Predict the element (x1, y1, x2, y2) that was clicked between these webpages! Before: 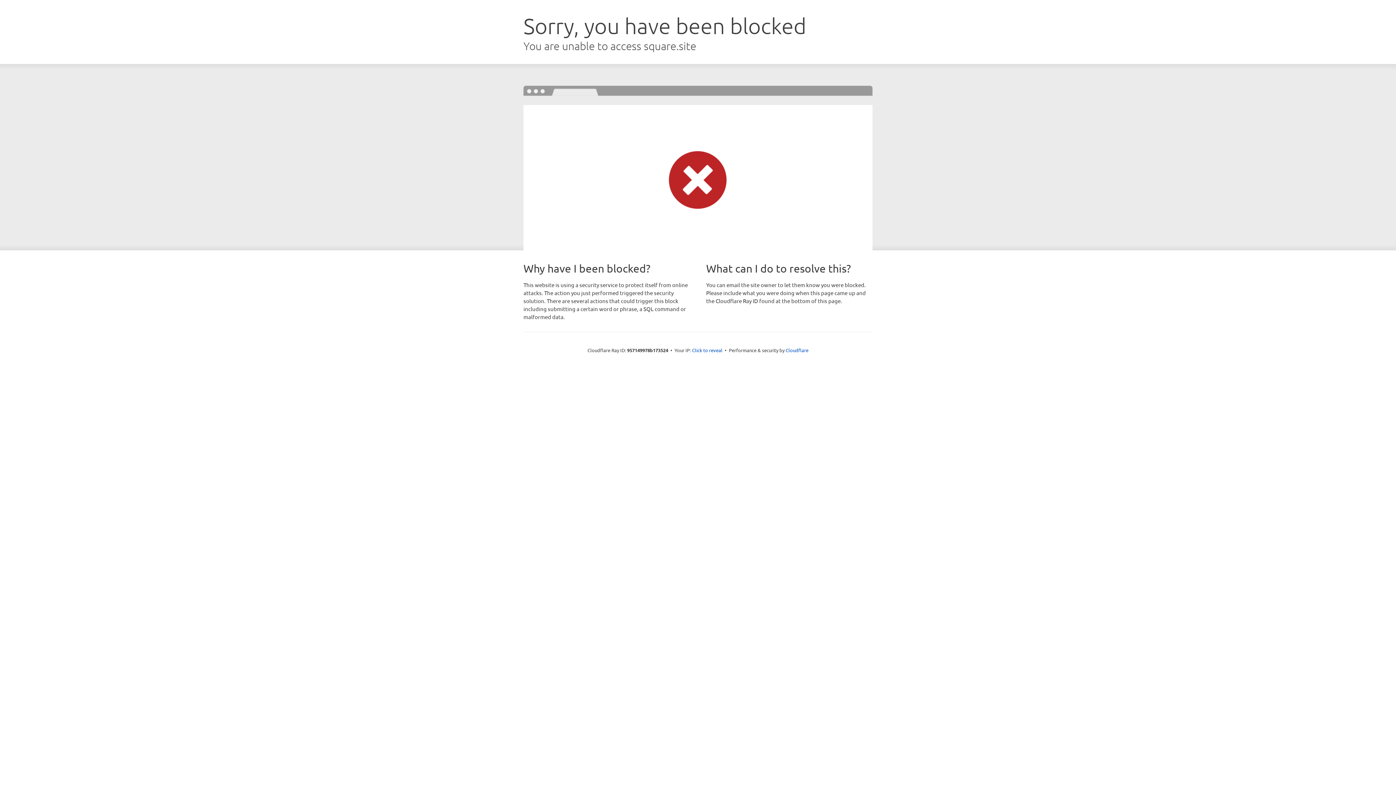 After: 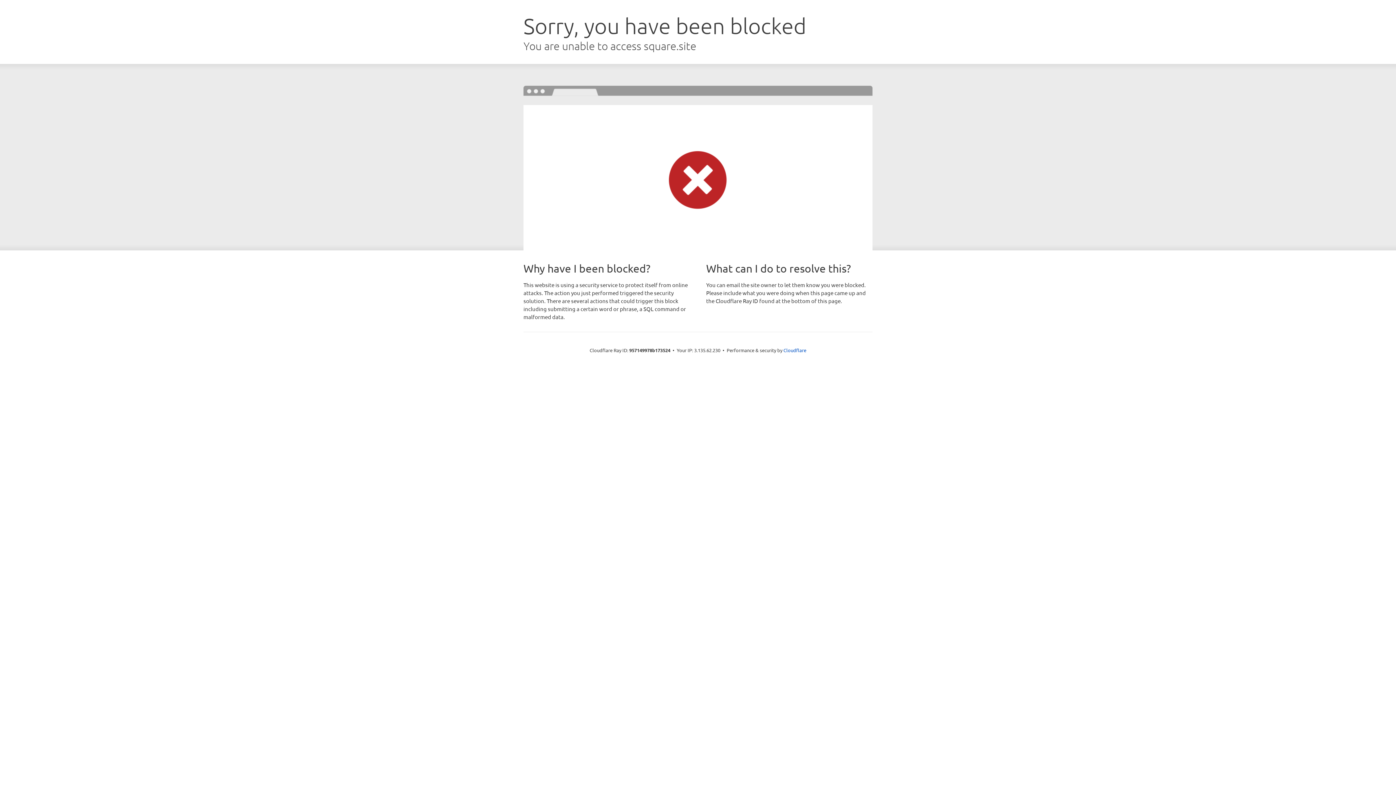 Action: bbox: (692, 346, 722, 353) label: Click to reveal